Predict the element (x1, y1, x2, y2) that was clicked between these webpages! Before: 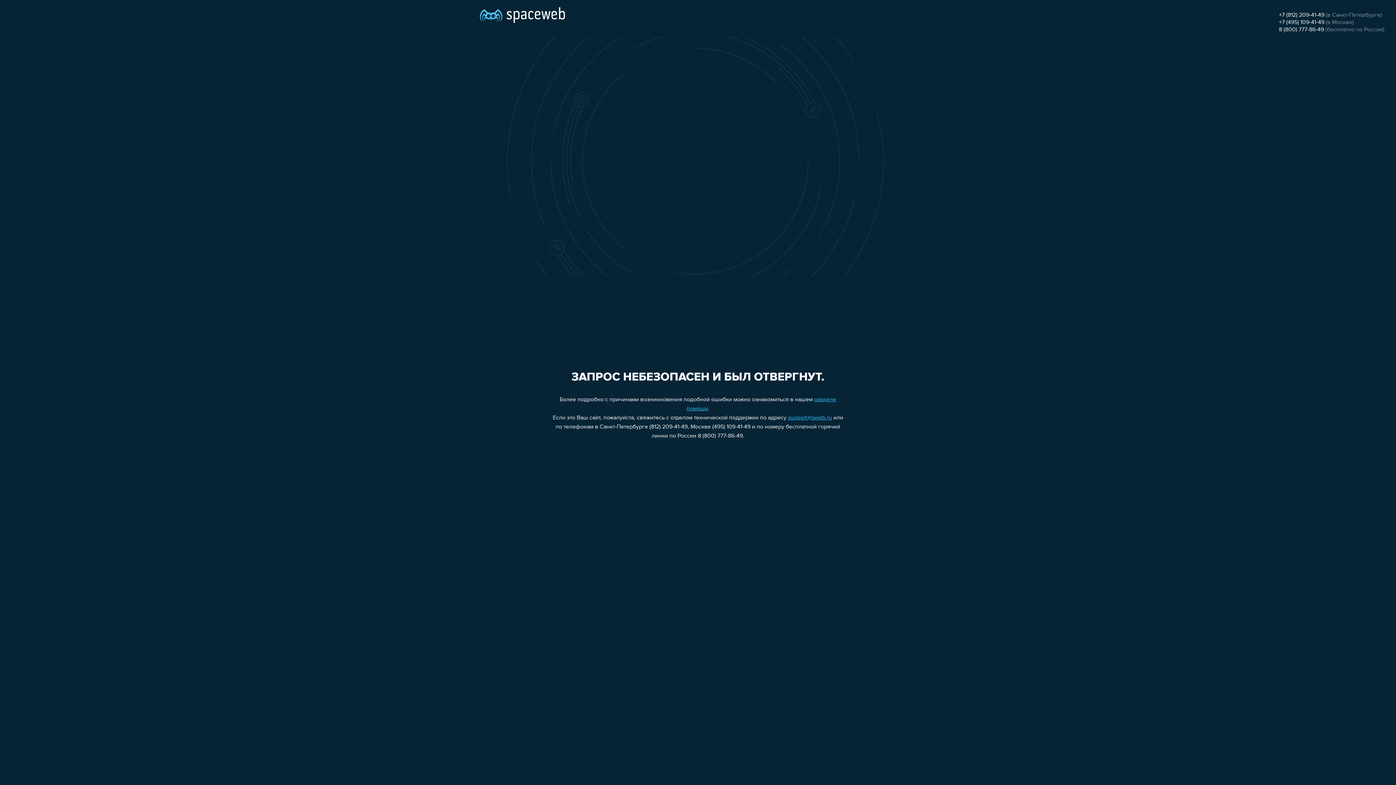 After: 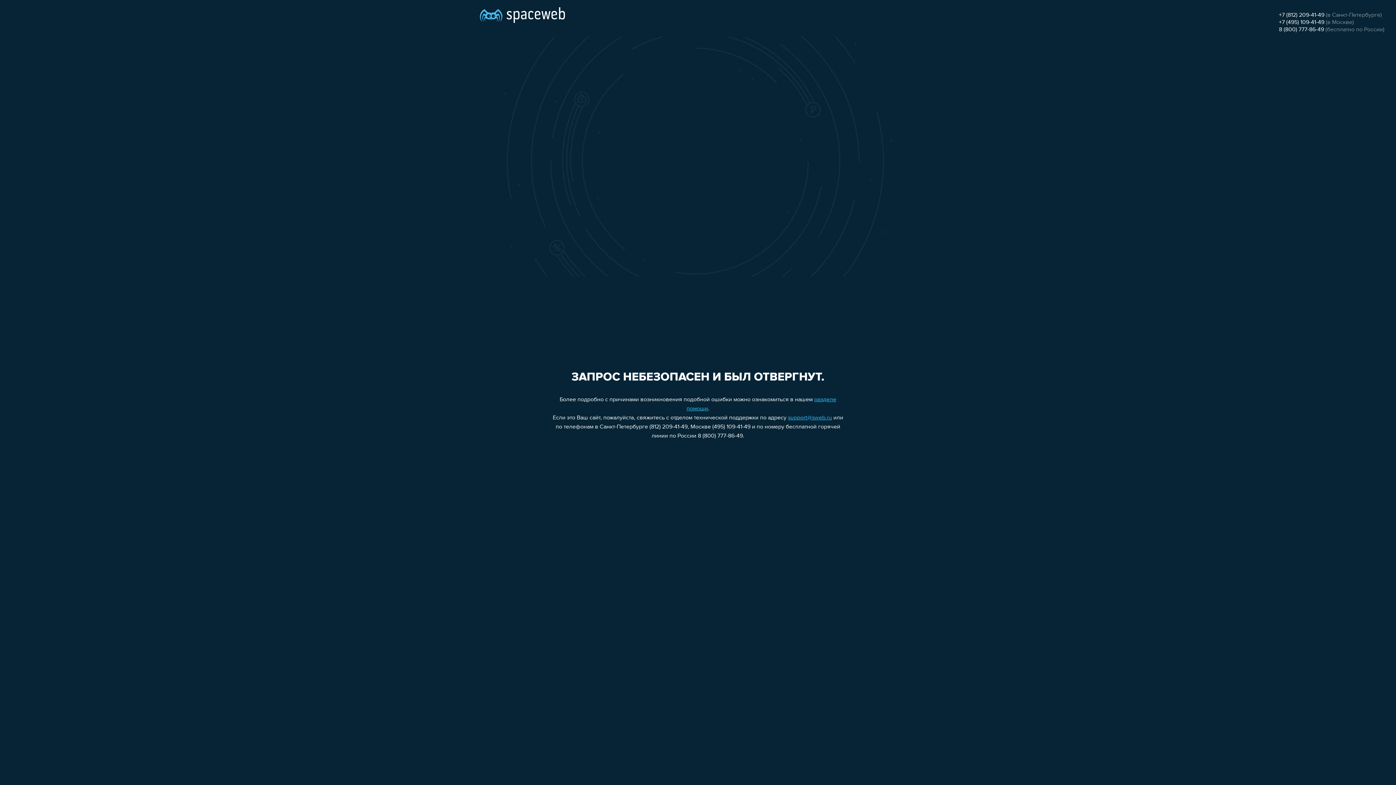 Action: bbox: (1279, 12, 1324, 18) label: +7 (812) 209-41-49